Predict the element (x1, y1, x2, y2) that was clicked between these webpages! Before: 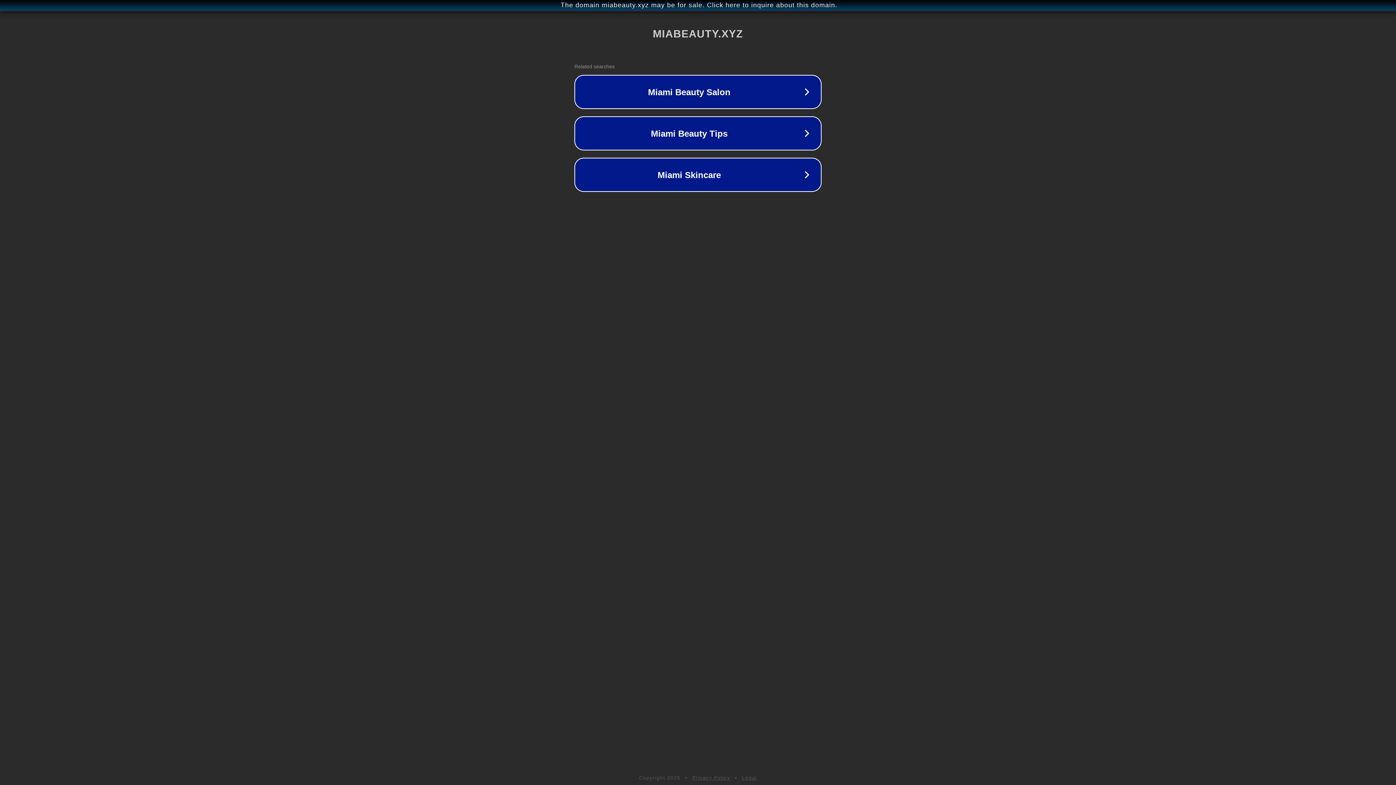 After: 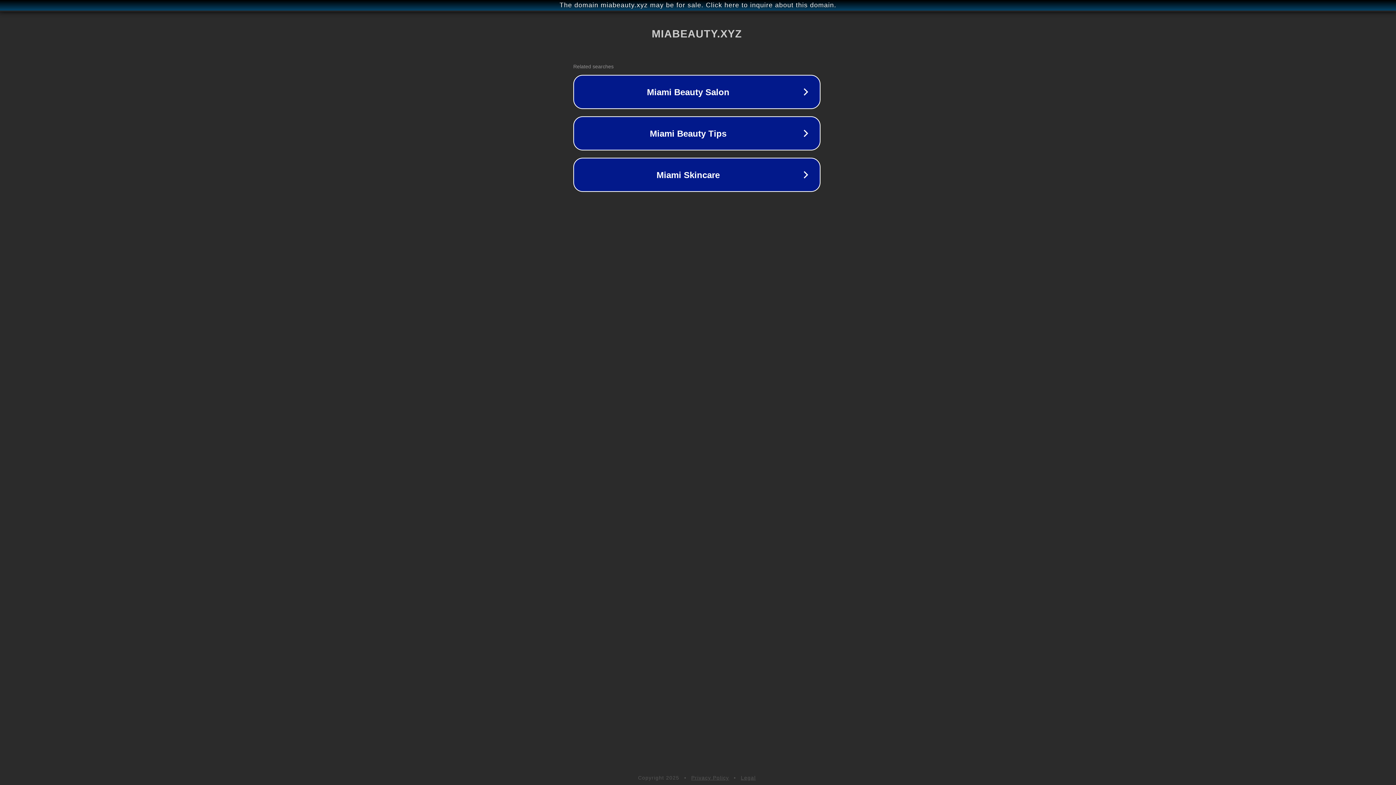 Action: bbox: (1, 1, 1397, 9) label: The domain miabeauty.xyz may be for sale. Click here to inquire about this domain.